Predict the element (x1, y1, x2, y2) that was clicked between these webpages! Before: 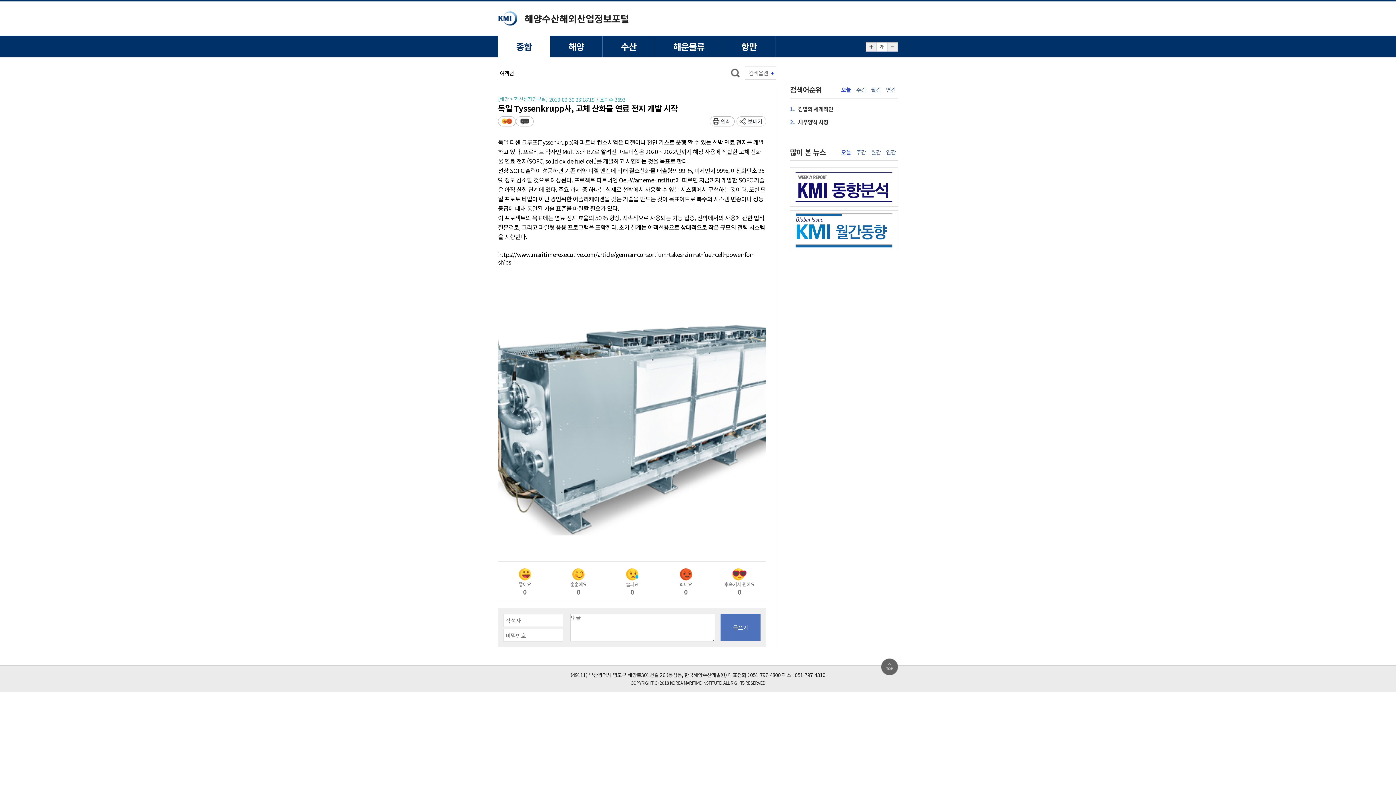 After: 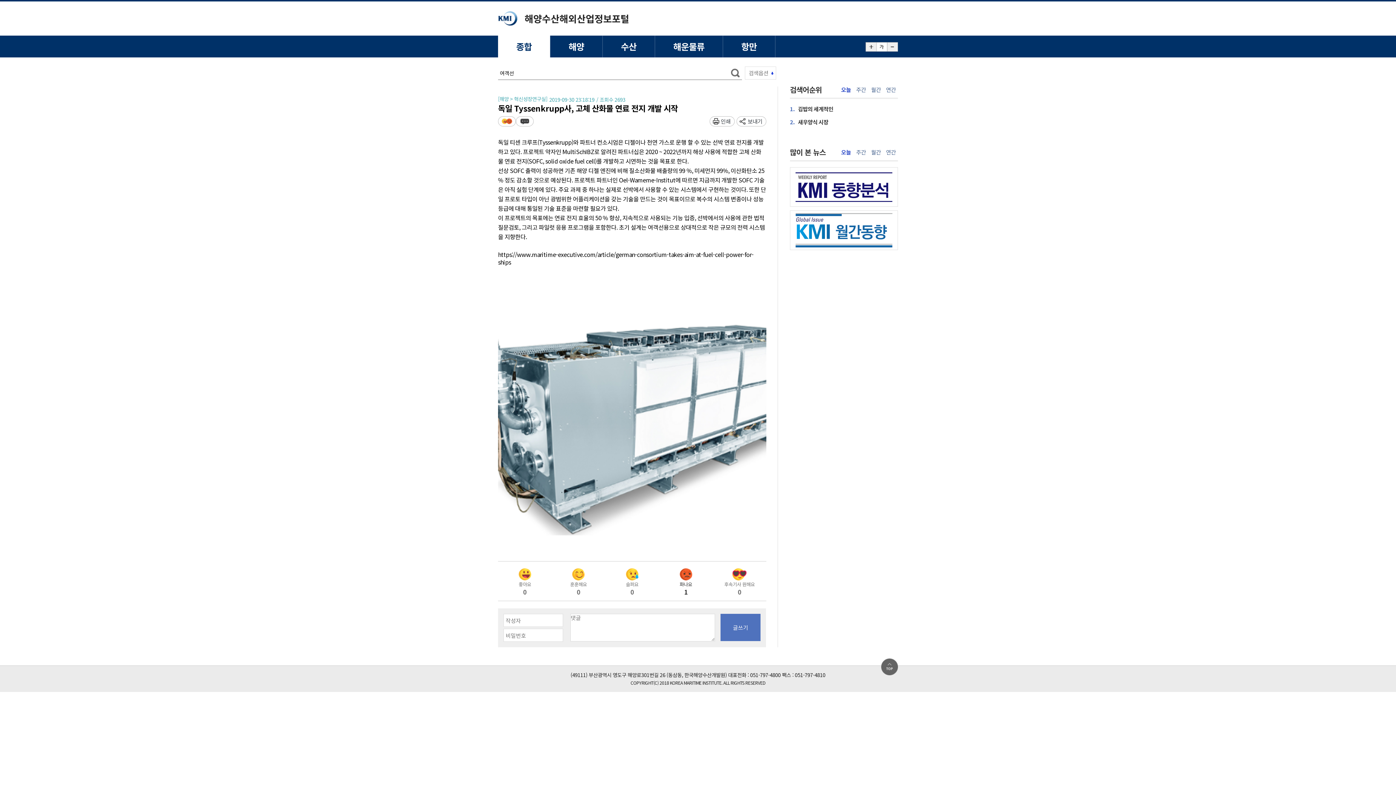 Action: bbox: (659, 567, 712, 595) label: 화나요
0